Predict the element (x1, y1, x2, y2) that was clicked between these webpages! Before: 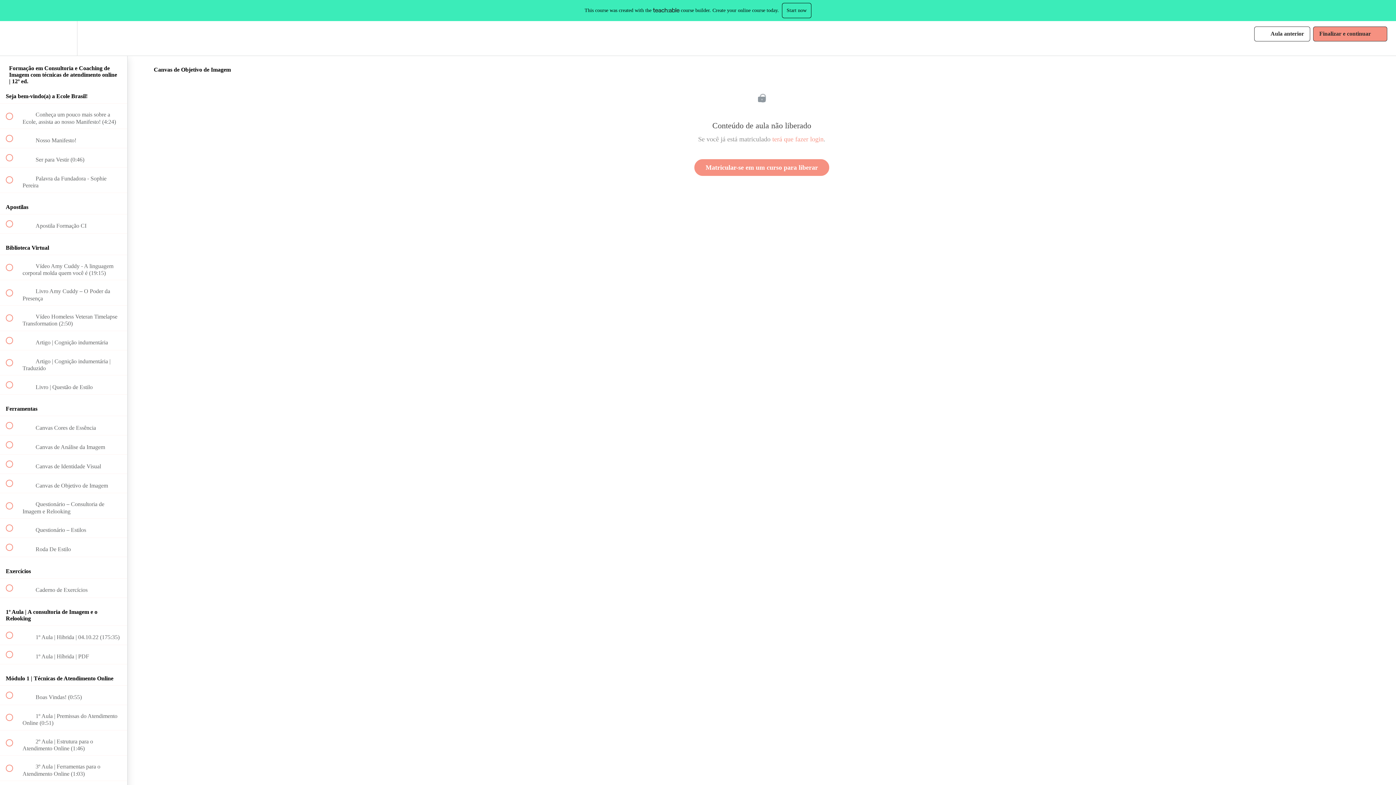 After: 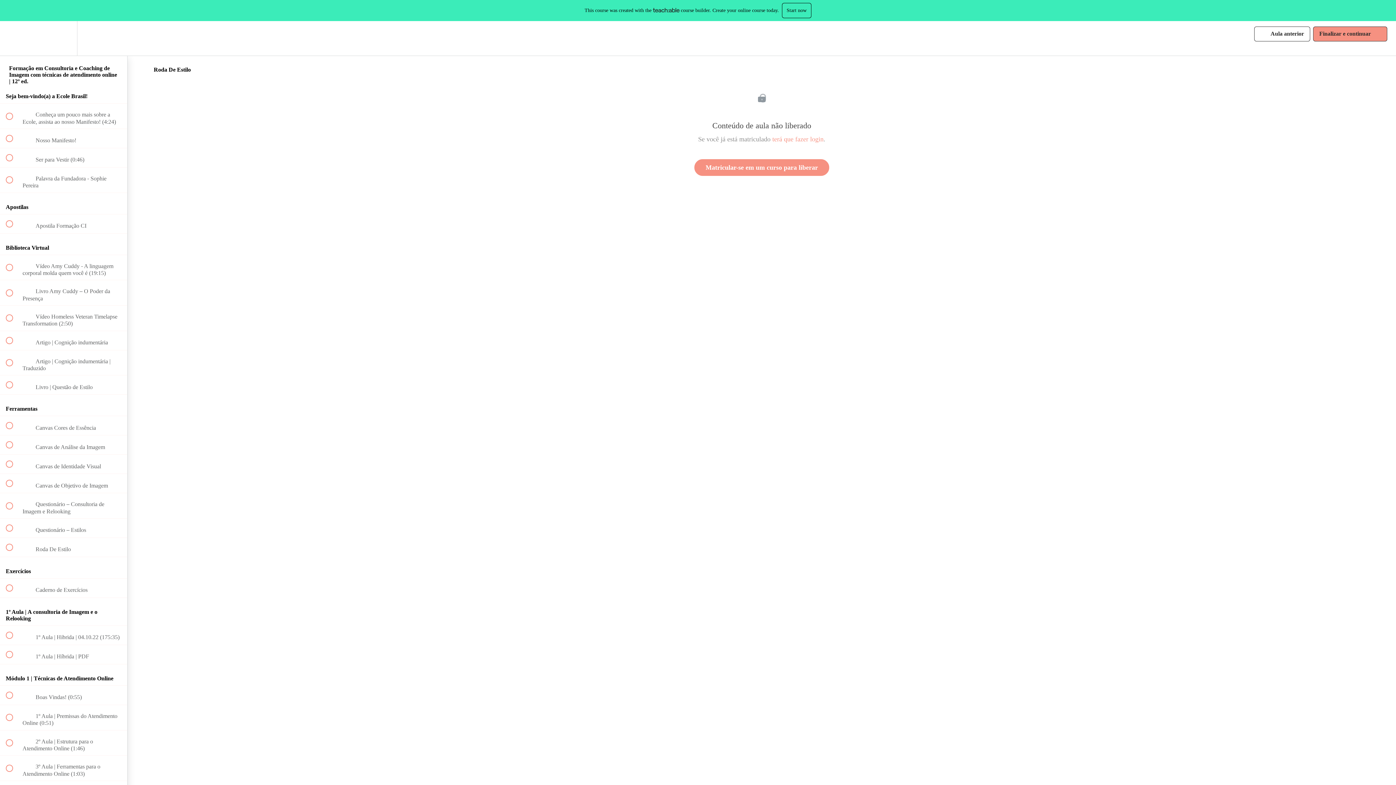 Action: bbox: (0, 538, 127, 557) label:  
 Roda De Estilo